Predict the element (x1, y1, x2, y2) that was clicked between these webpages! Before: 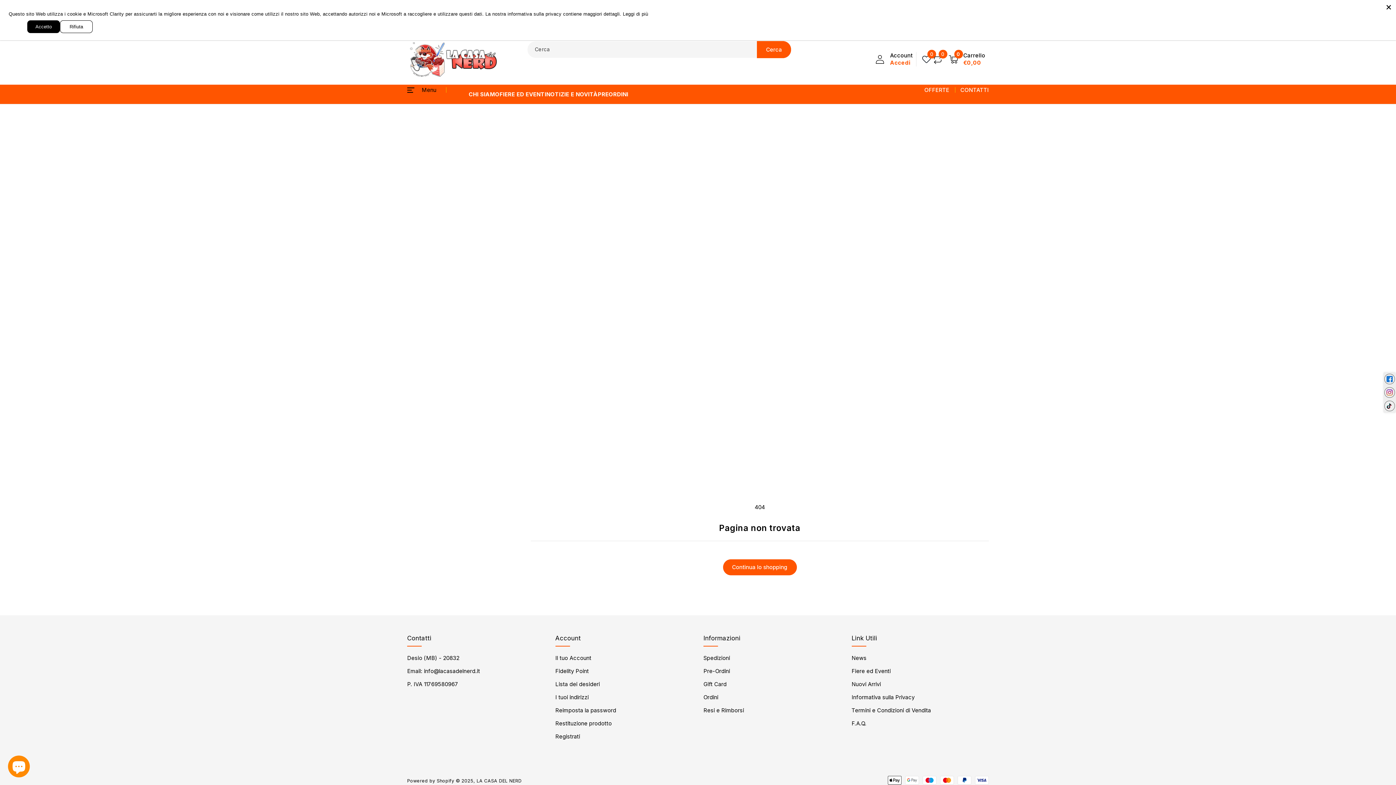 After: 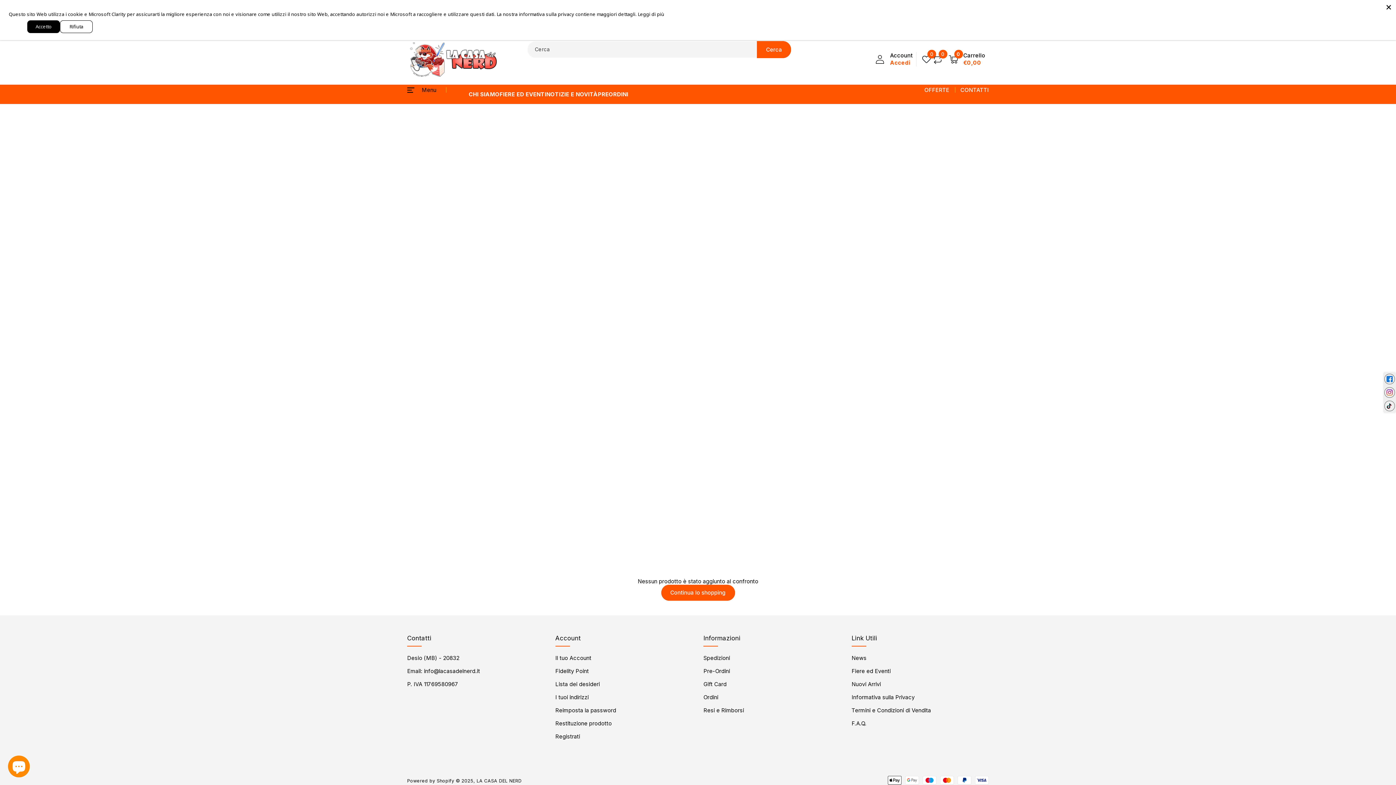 Action: label: CONFRONTO
0 bbox: (933, 54, 943, 63)